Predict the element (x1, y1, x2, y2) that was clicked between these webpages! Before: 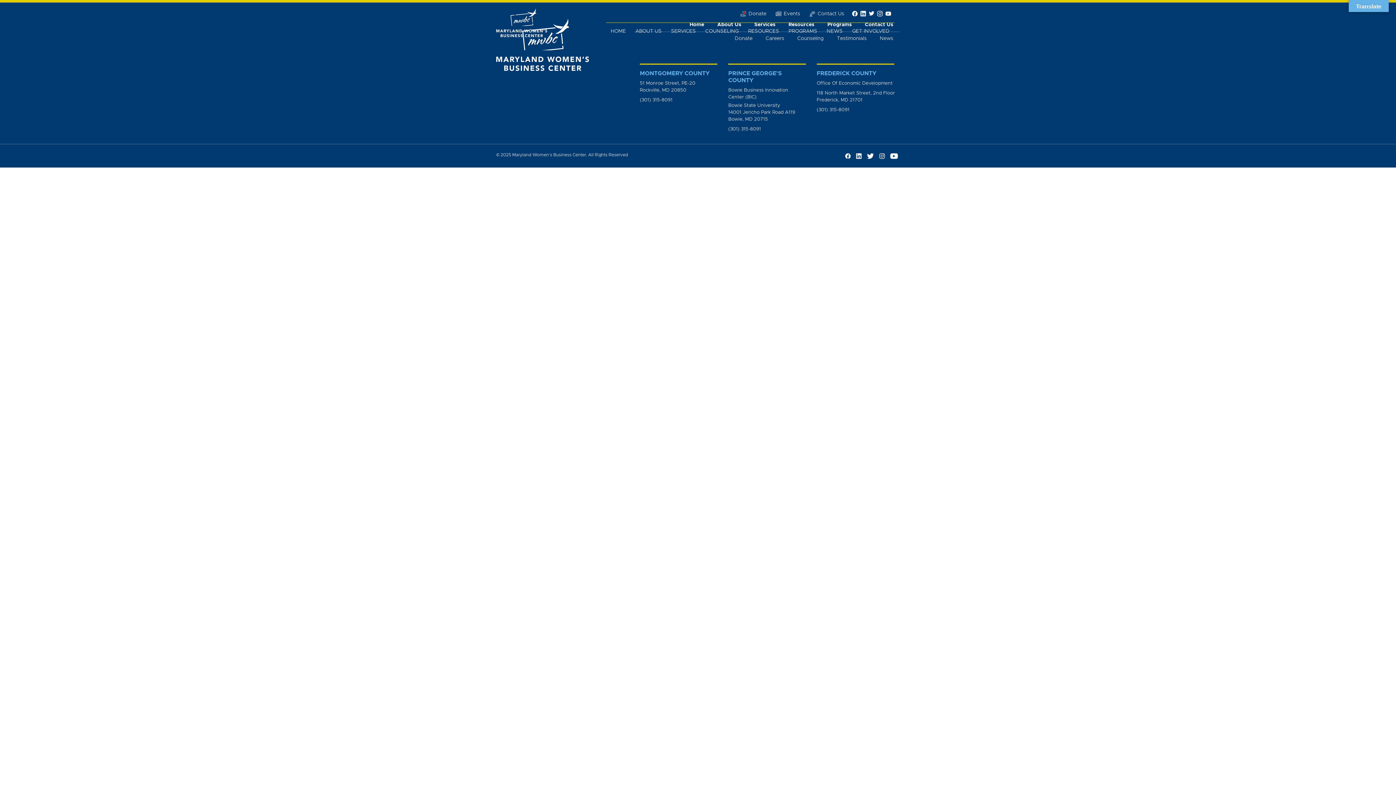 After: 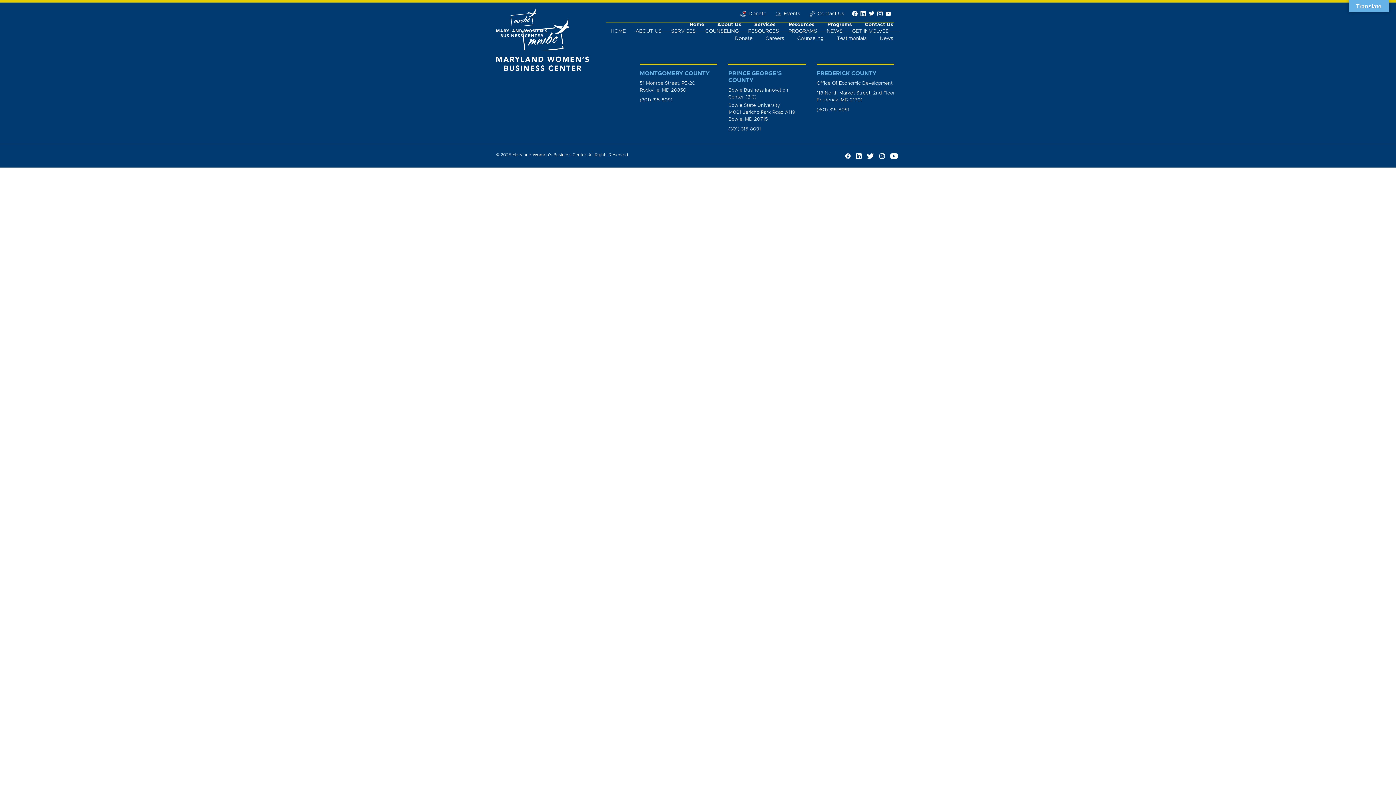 Action: label:   bbox: (856, 153, 863, 158)